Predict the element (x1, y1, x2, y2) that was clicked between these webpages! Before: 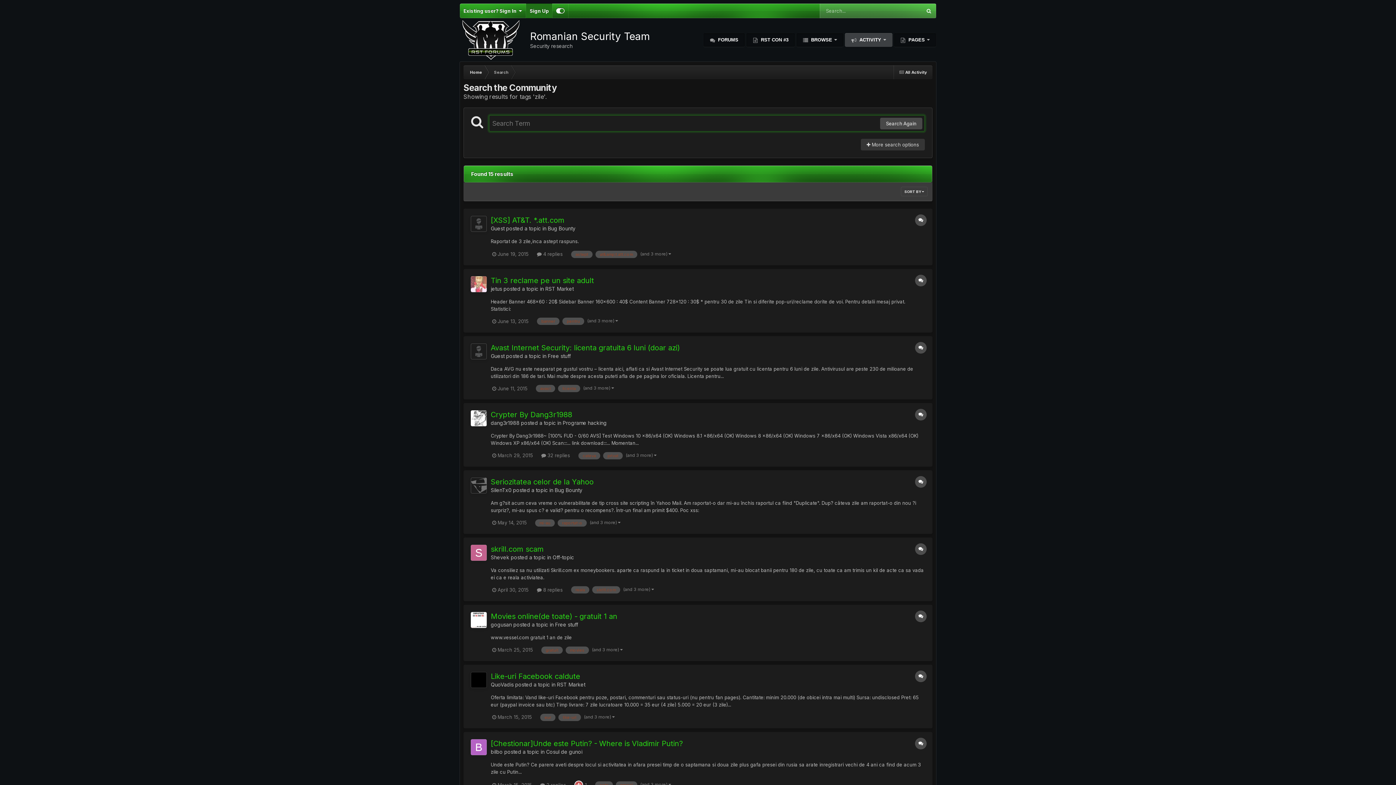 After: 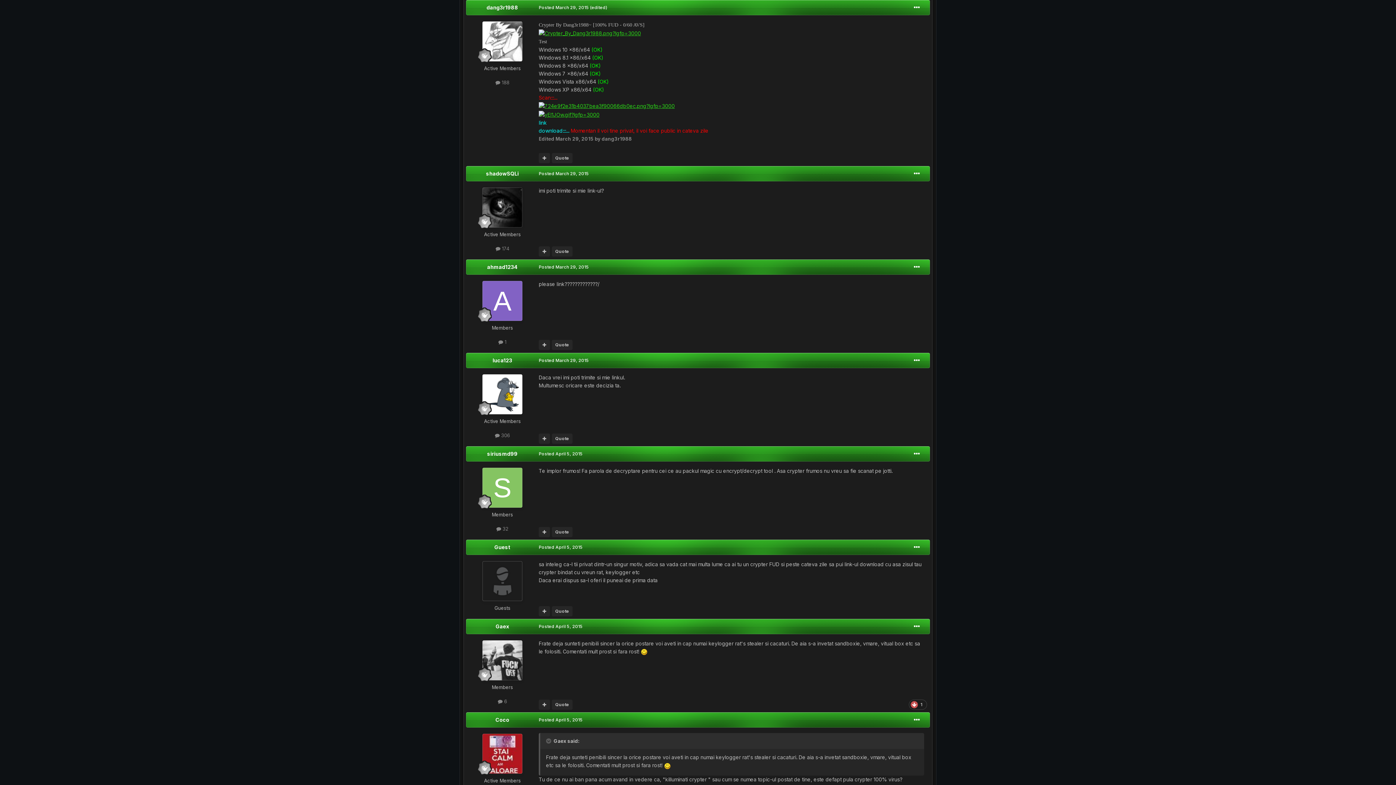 Action: bbox: (490, 410, 572, 419) label: Crypter By Dang3r1988